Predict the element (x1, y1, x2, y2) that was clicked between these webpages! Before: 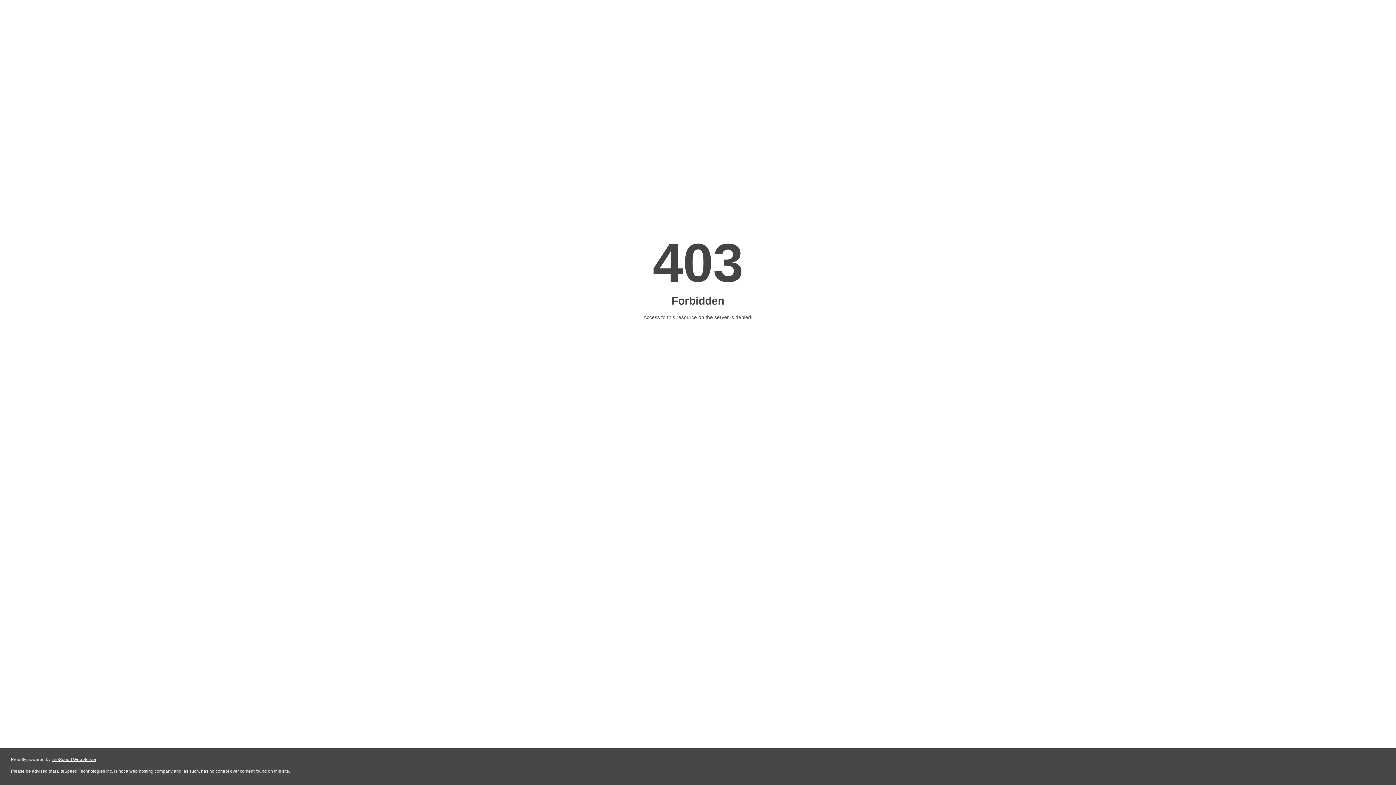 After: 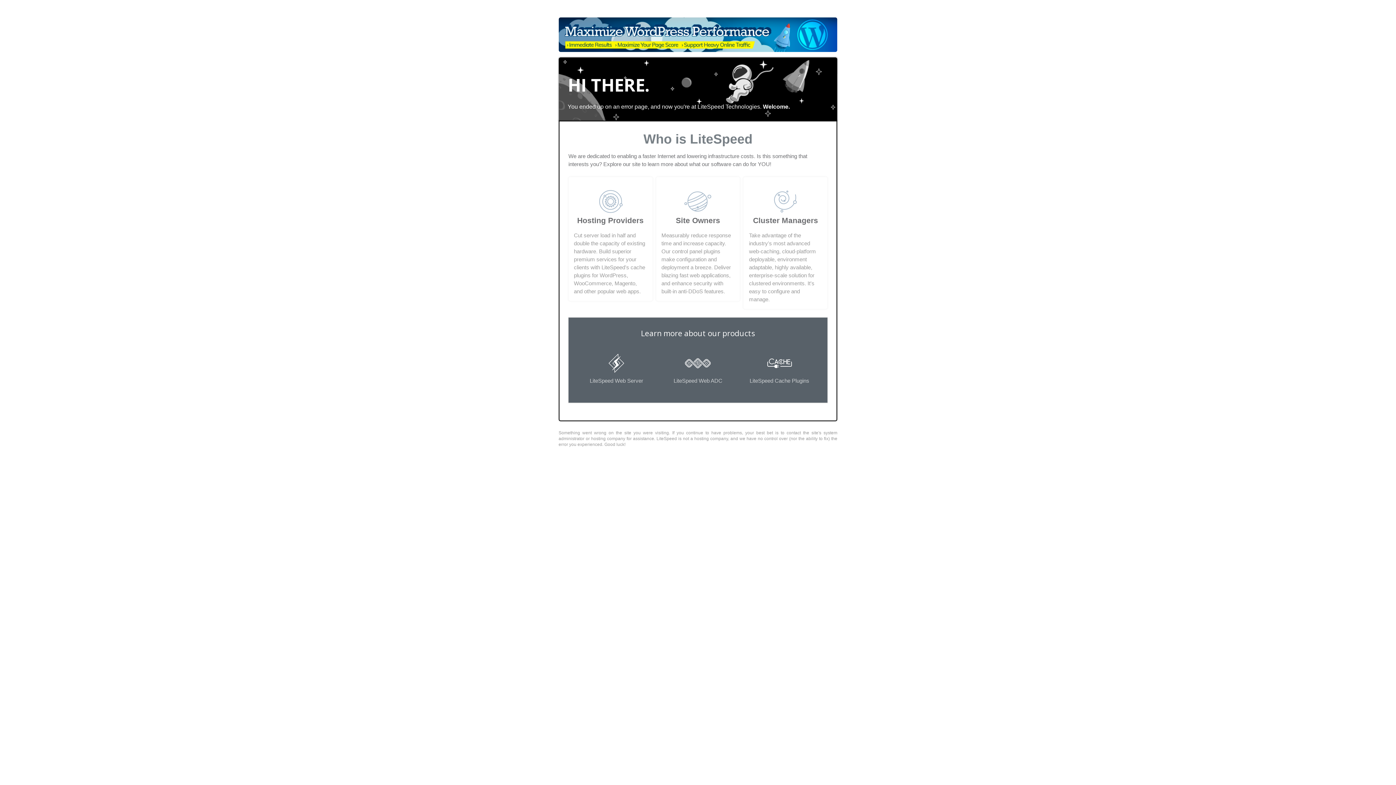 Action: bbox: (51, 757, 96, 762) label: LiteSpeed Web Server